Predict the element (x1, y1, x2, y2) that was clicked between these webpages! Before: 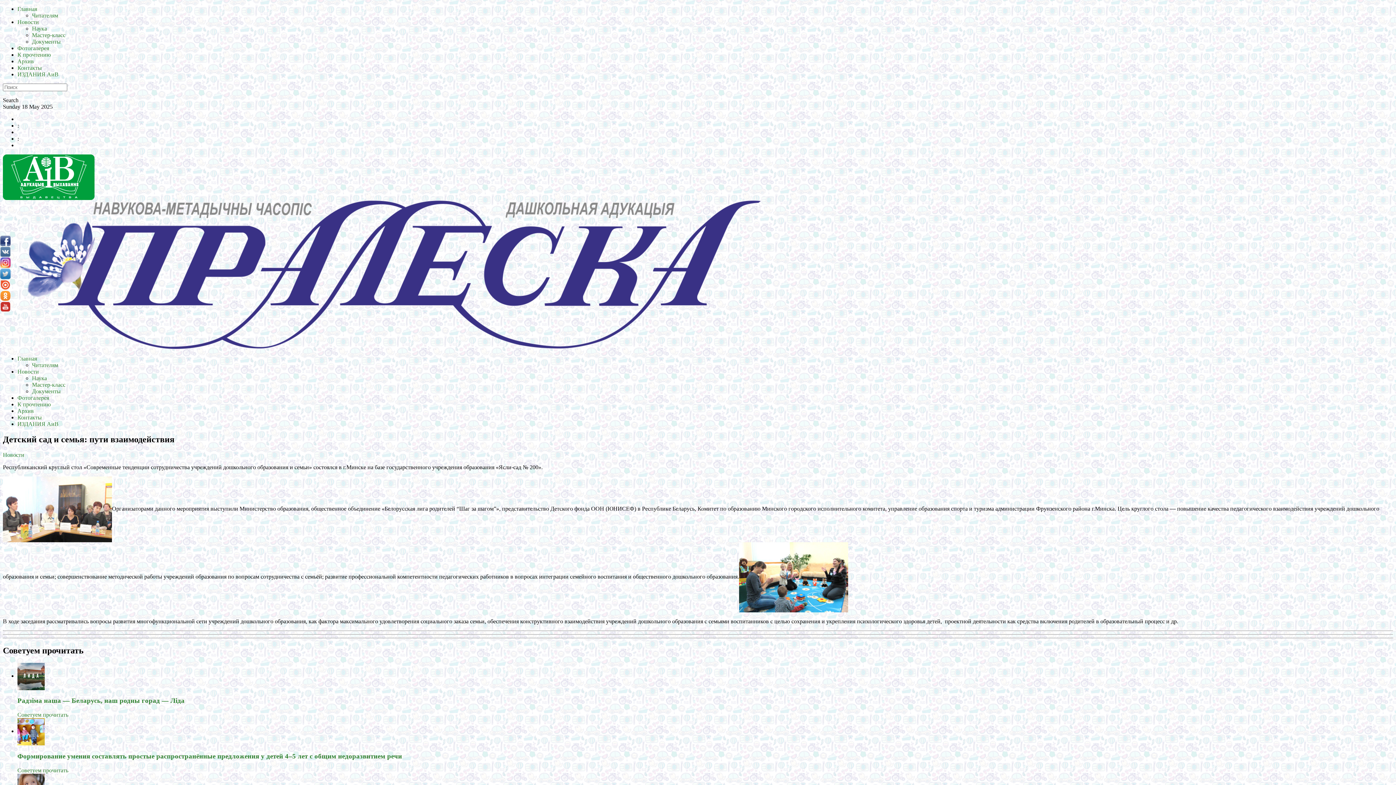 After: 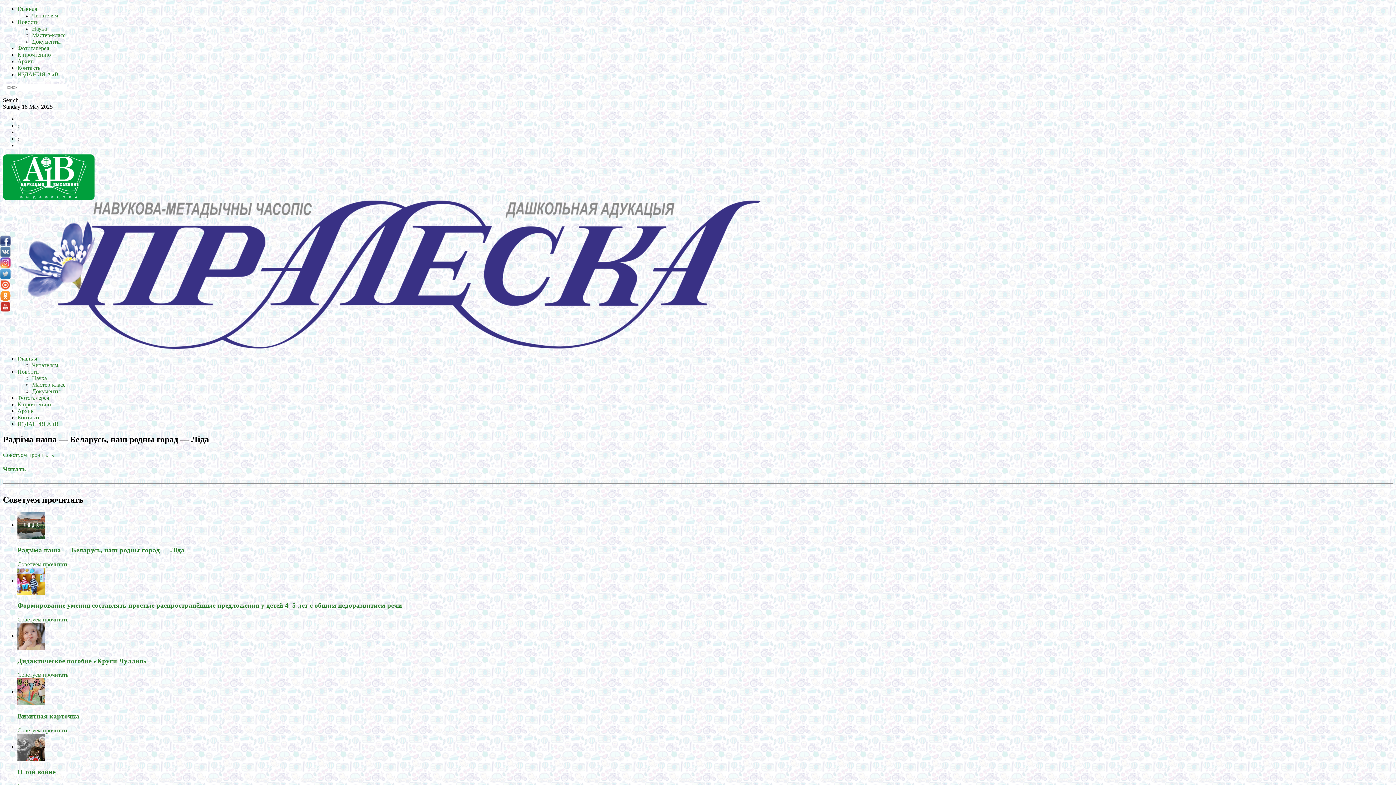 Action: bbox: (17, 697, 184, 704) label: Радзіма наша — Беларусь, наш родны горад — Ліда